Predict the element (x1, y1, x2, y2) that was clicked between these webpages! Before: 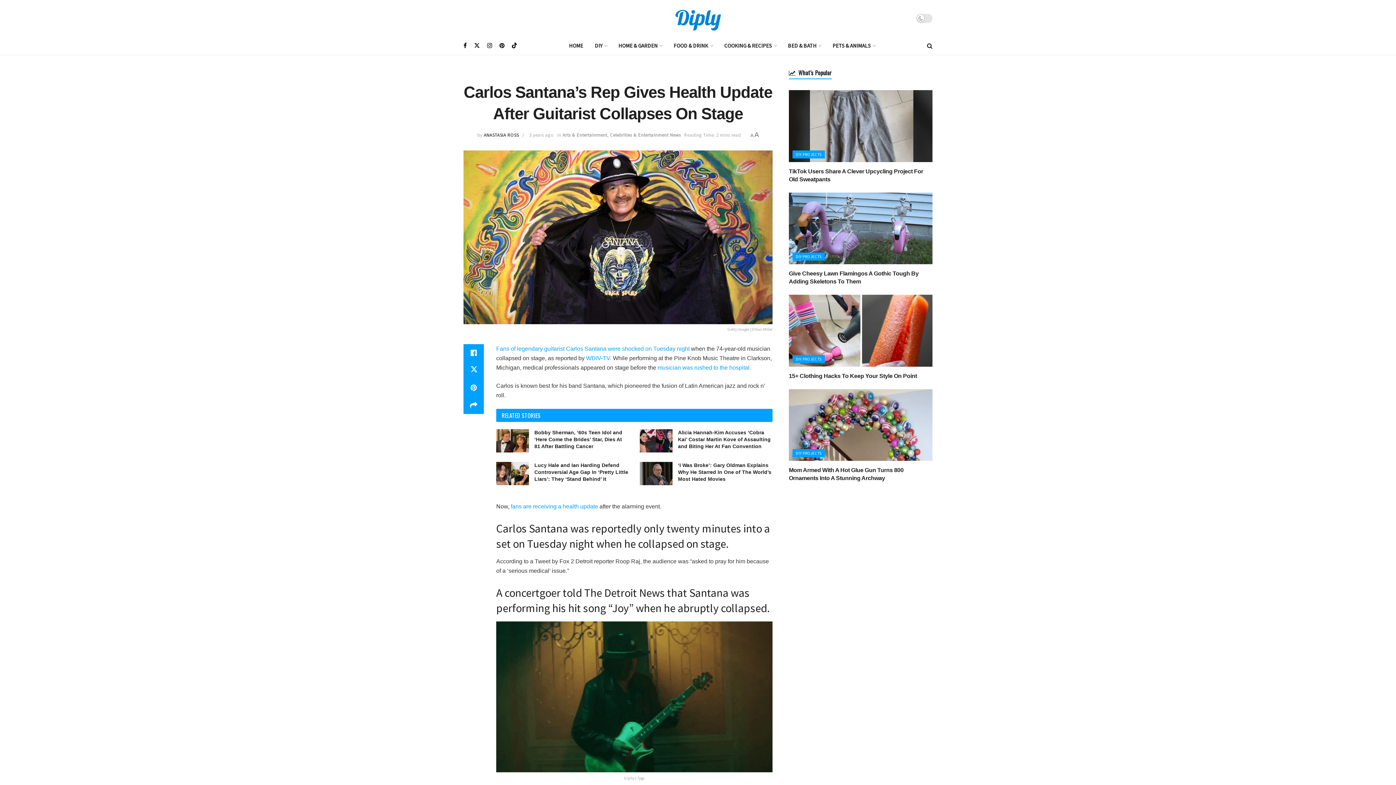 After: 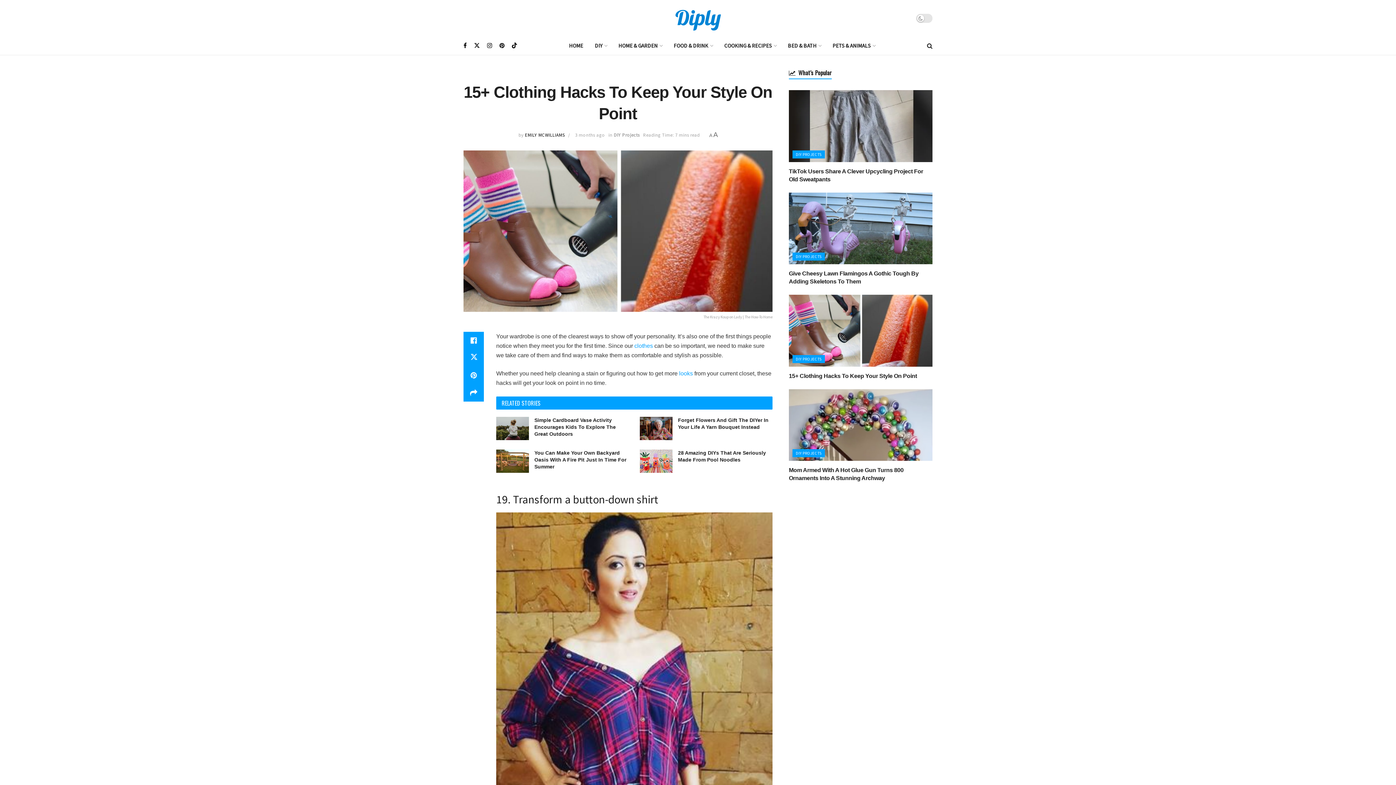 Action: bbox: (789, 294, 932, 366) label: Read article: 15+ Clothing Hacks To Keep Your Style On Point